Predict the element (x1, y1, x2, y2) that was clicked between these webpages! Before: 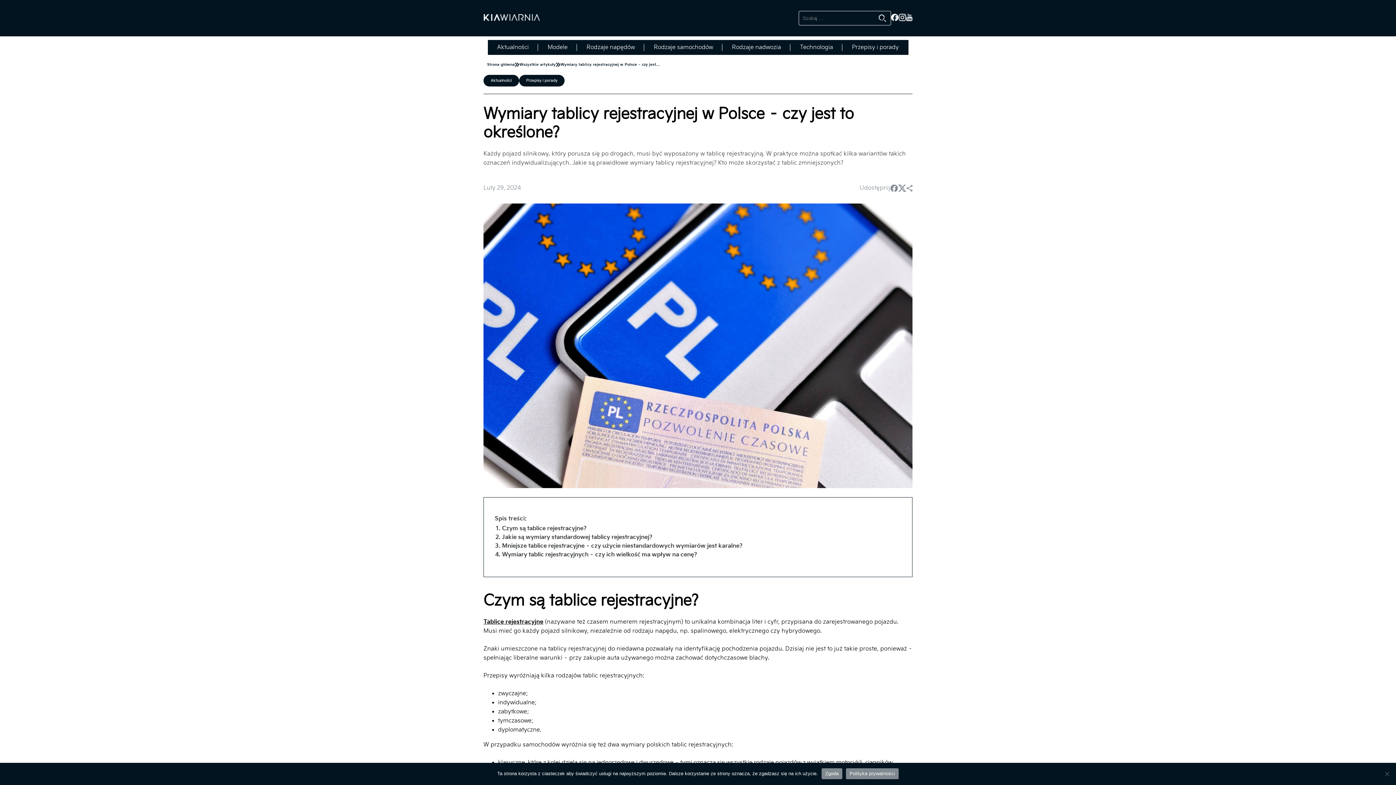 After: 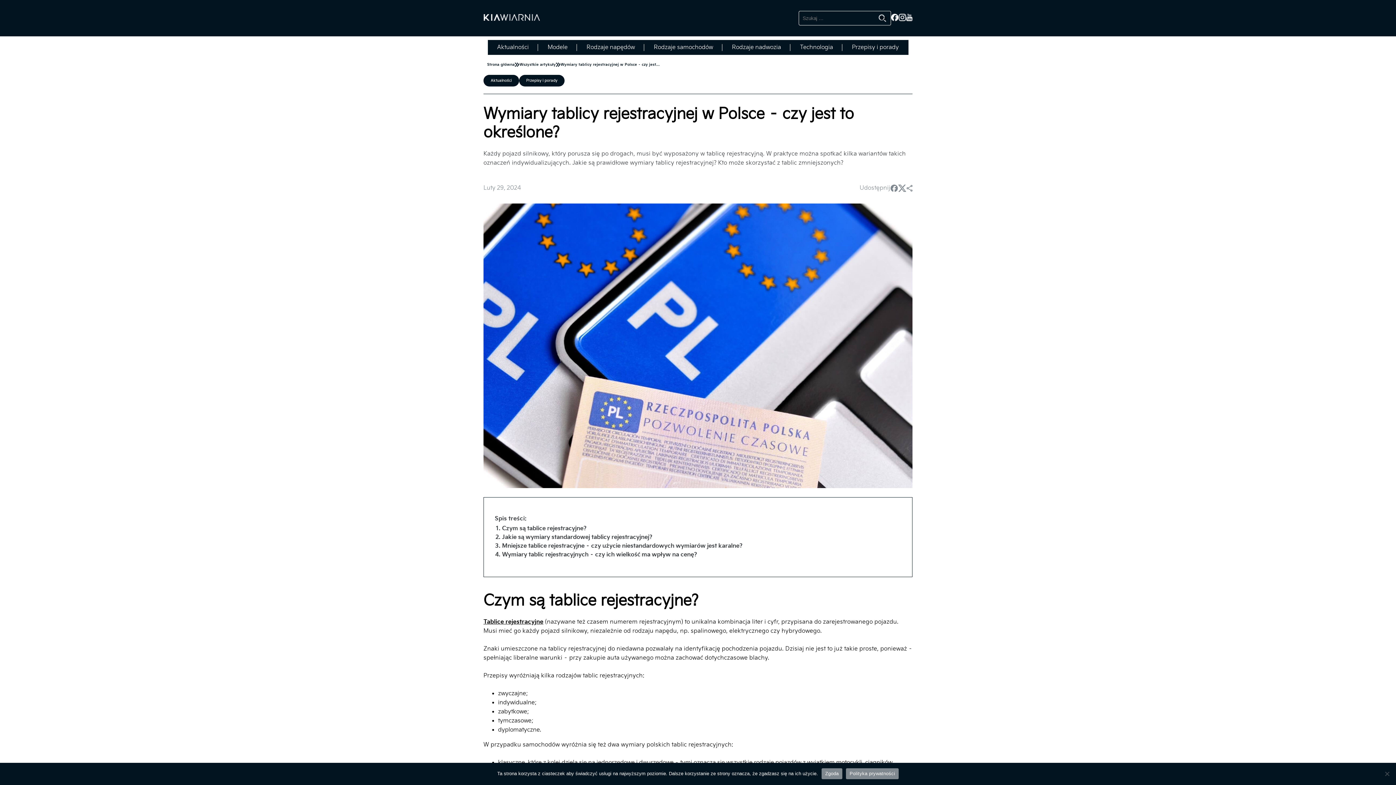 Action: bbox: (890, 184, 898, 191)